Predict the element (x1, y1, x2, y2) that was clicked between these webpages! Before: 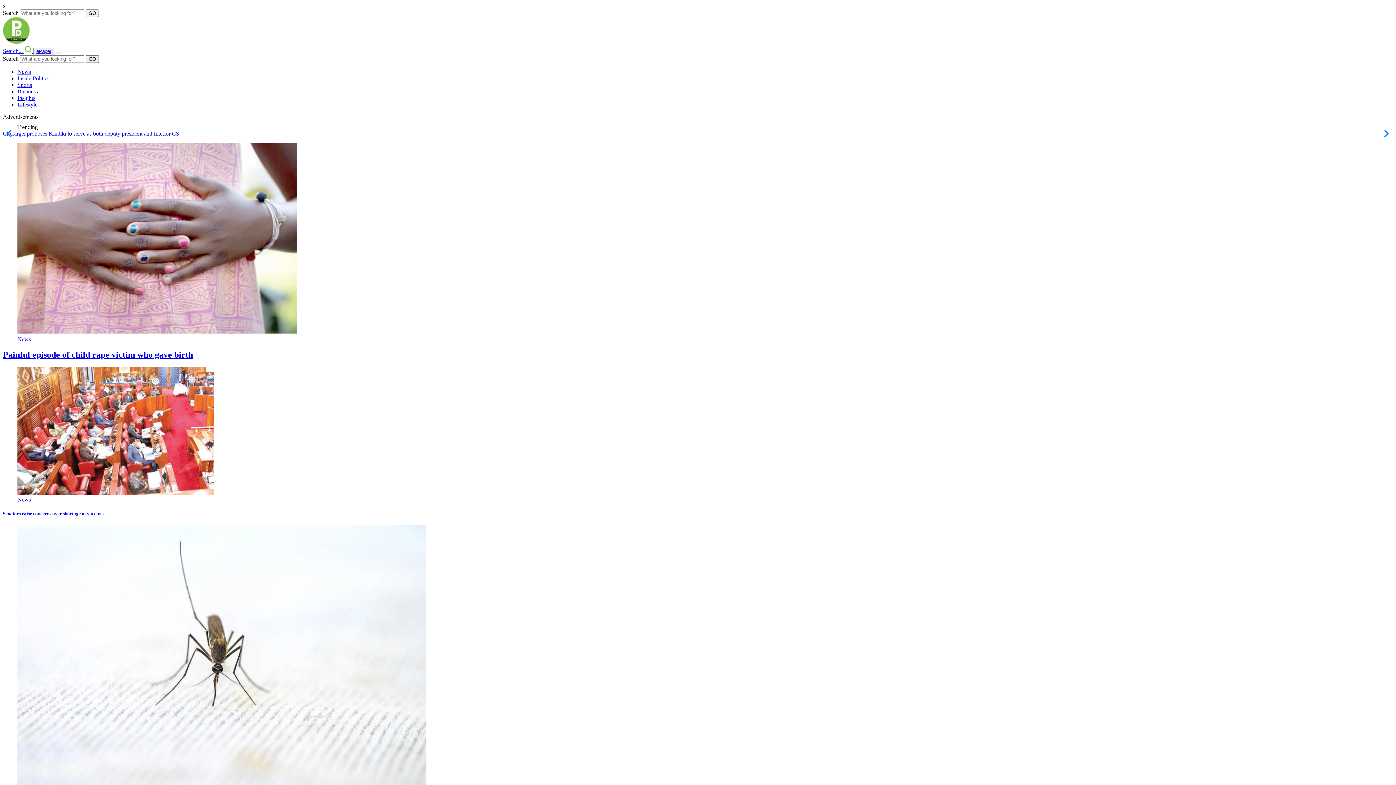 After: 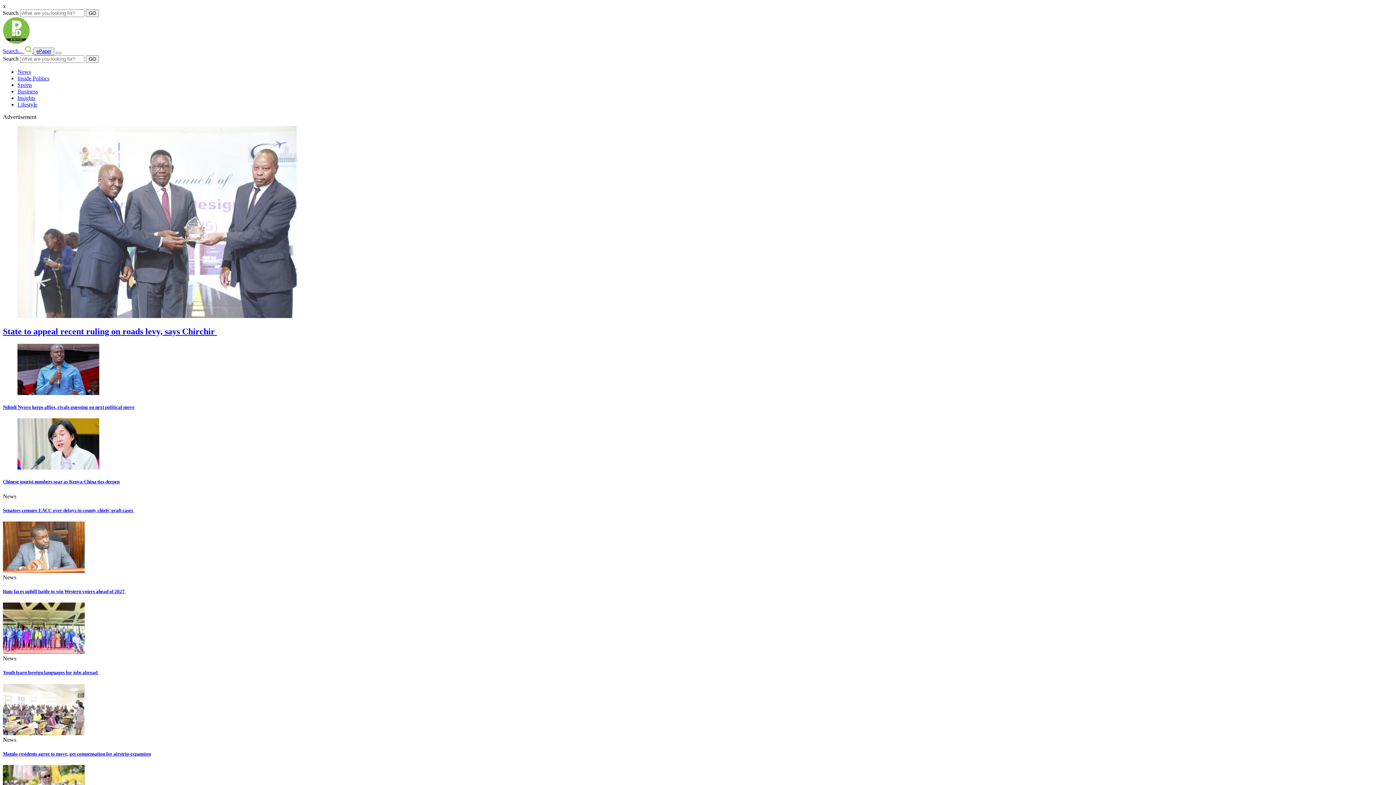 Action: label: News bbox: (17, 496, 30, 502)